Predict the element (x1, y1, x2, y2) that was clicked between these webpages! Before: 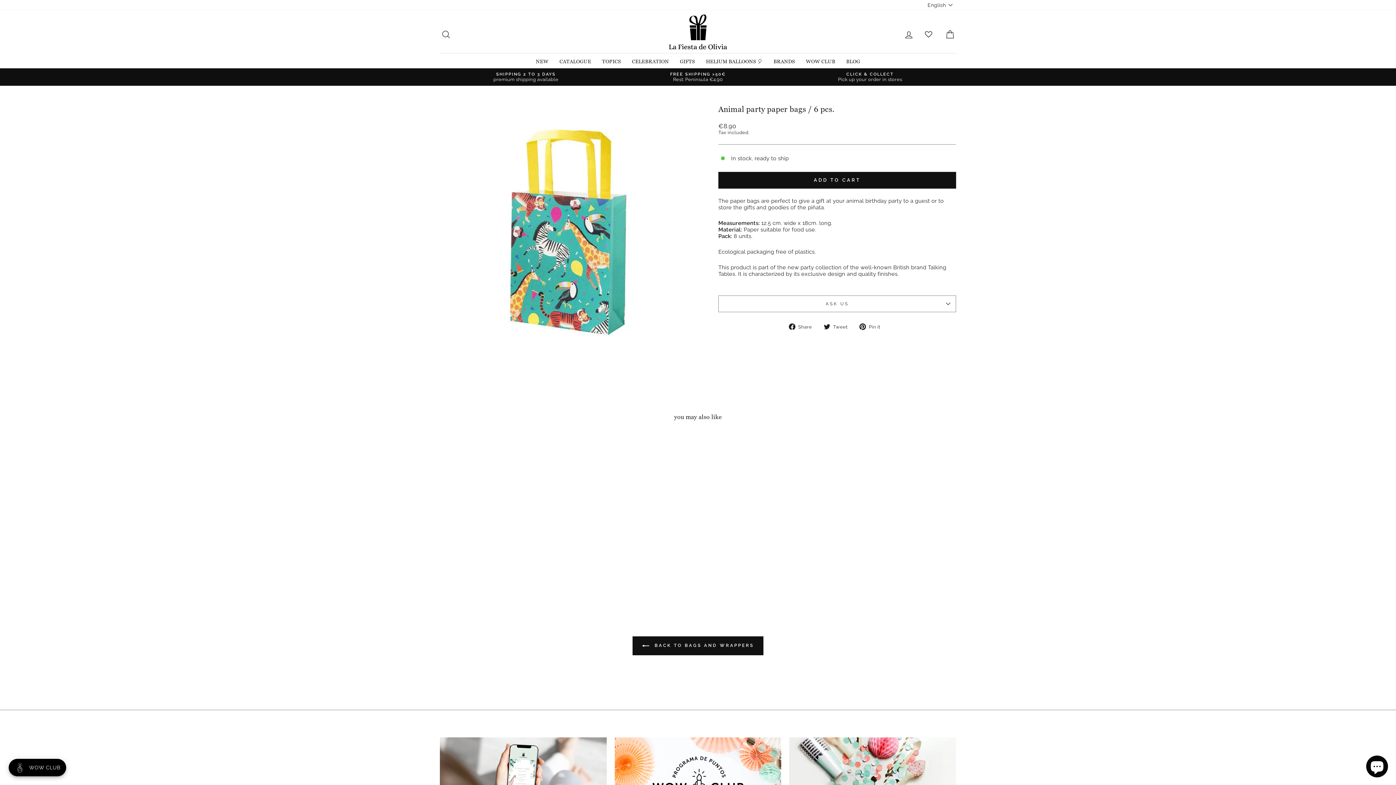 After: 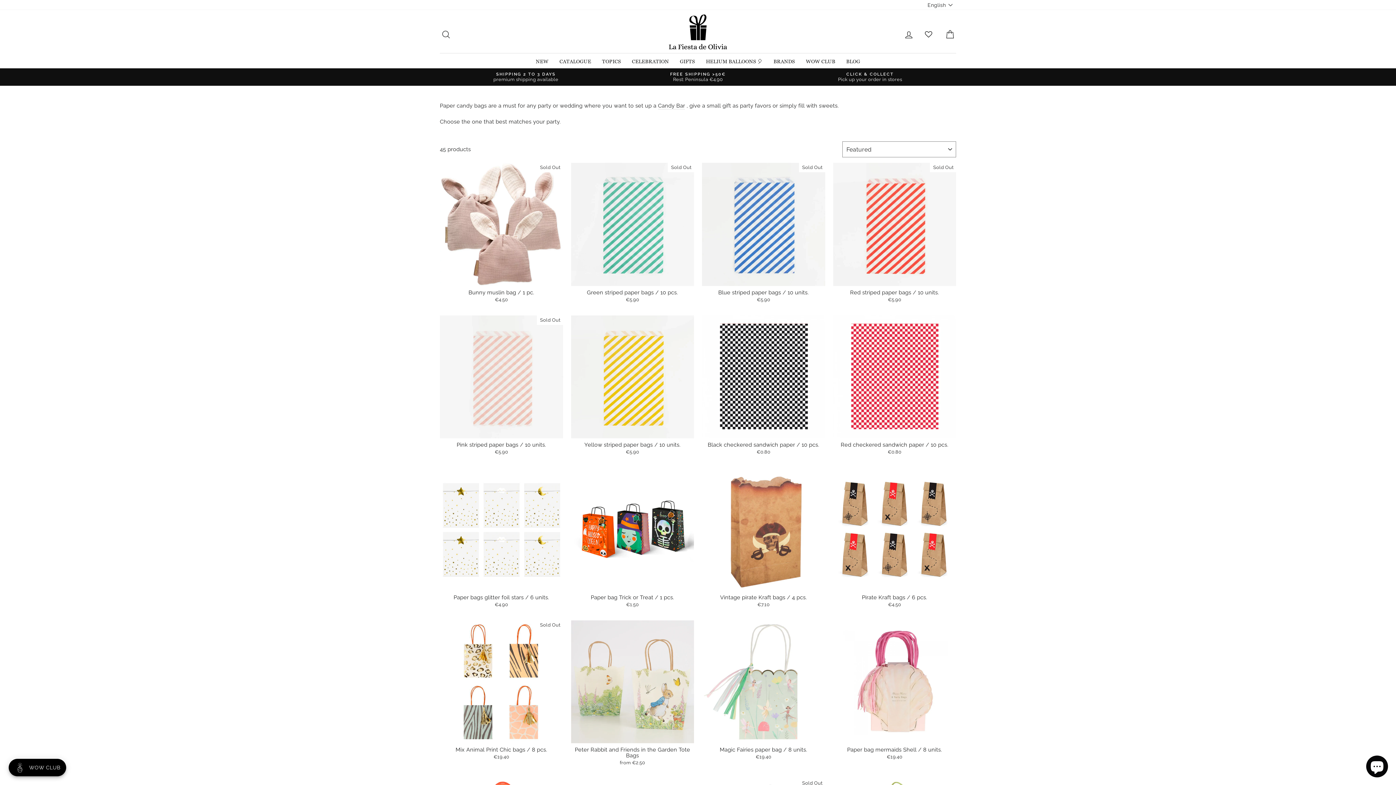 Action: label:  BACK TO BAGS AND WRAPPERS bbox: (632, 636, 763, 655)